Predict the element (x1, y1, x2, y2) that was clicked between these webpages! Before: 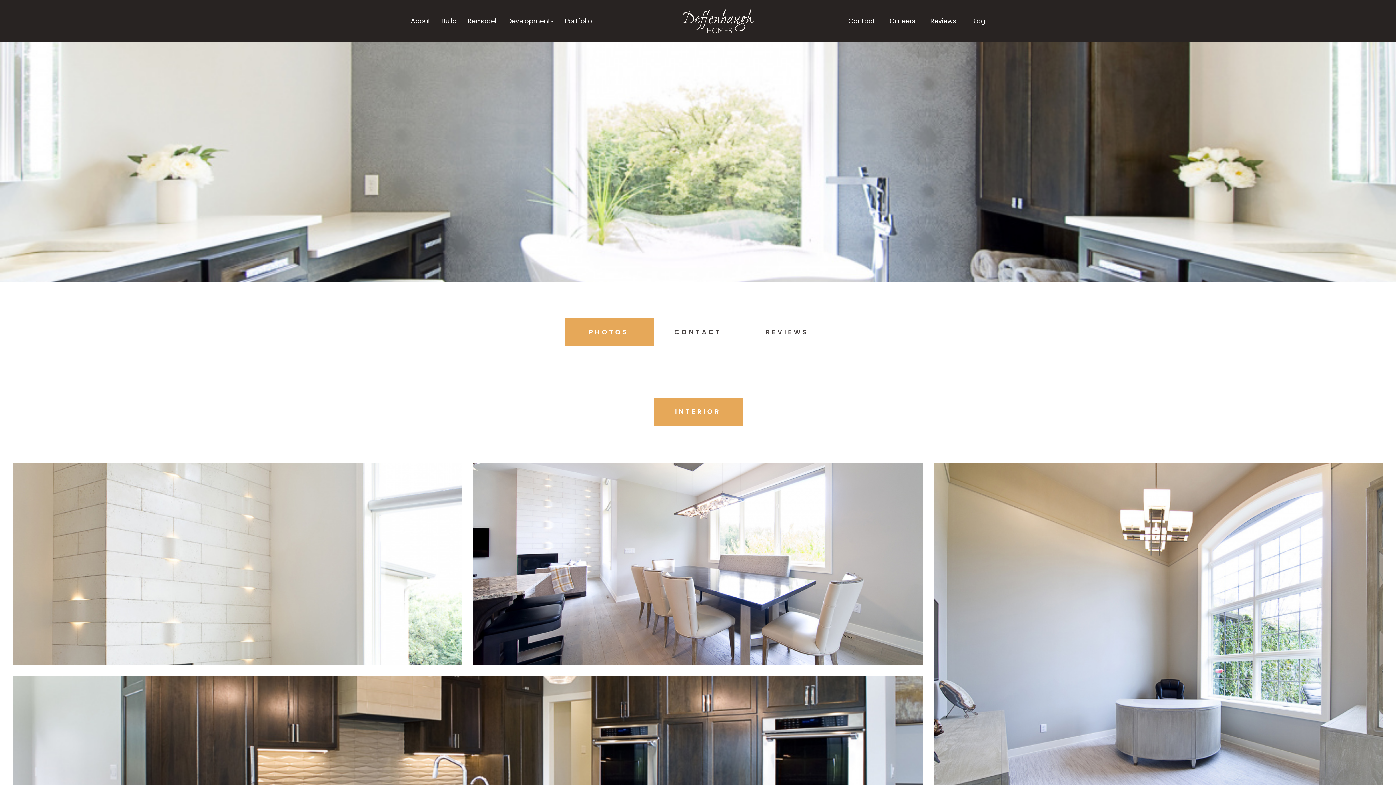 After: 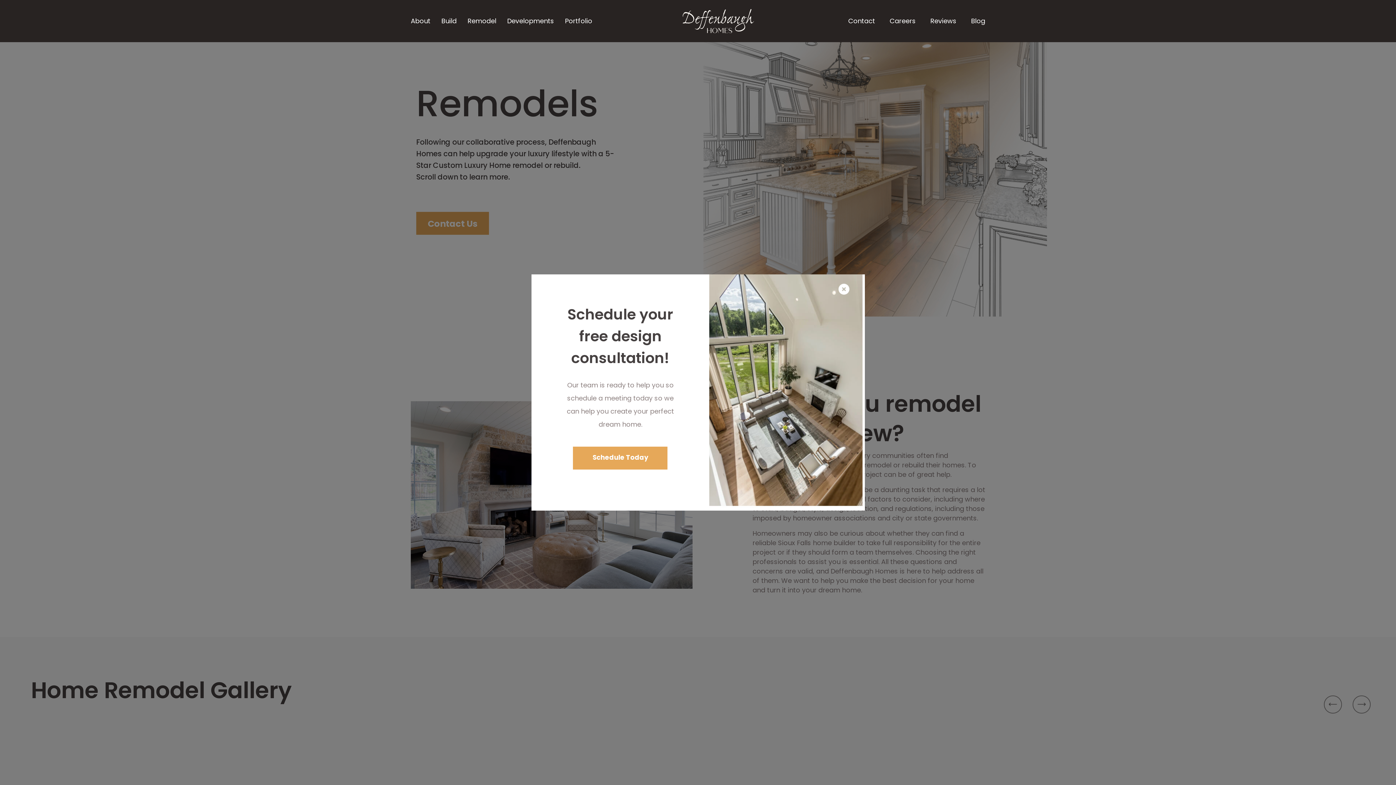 Action: label: Remodel bbox: (467, 13, 507, 28)